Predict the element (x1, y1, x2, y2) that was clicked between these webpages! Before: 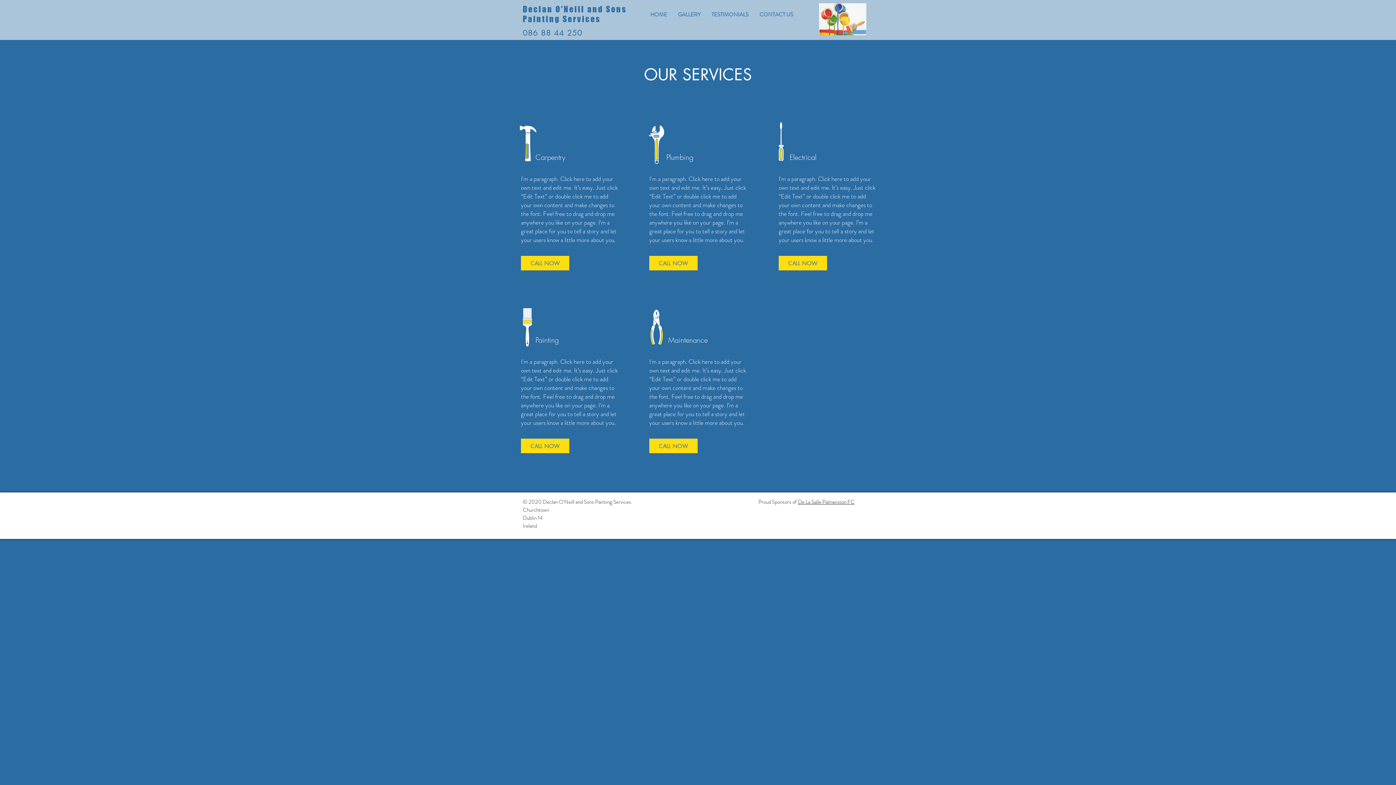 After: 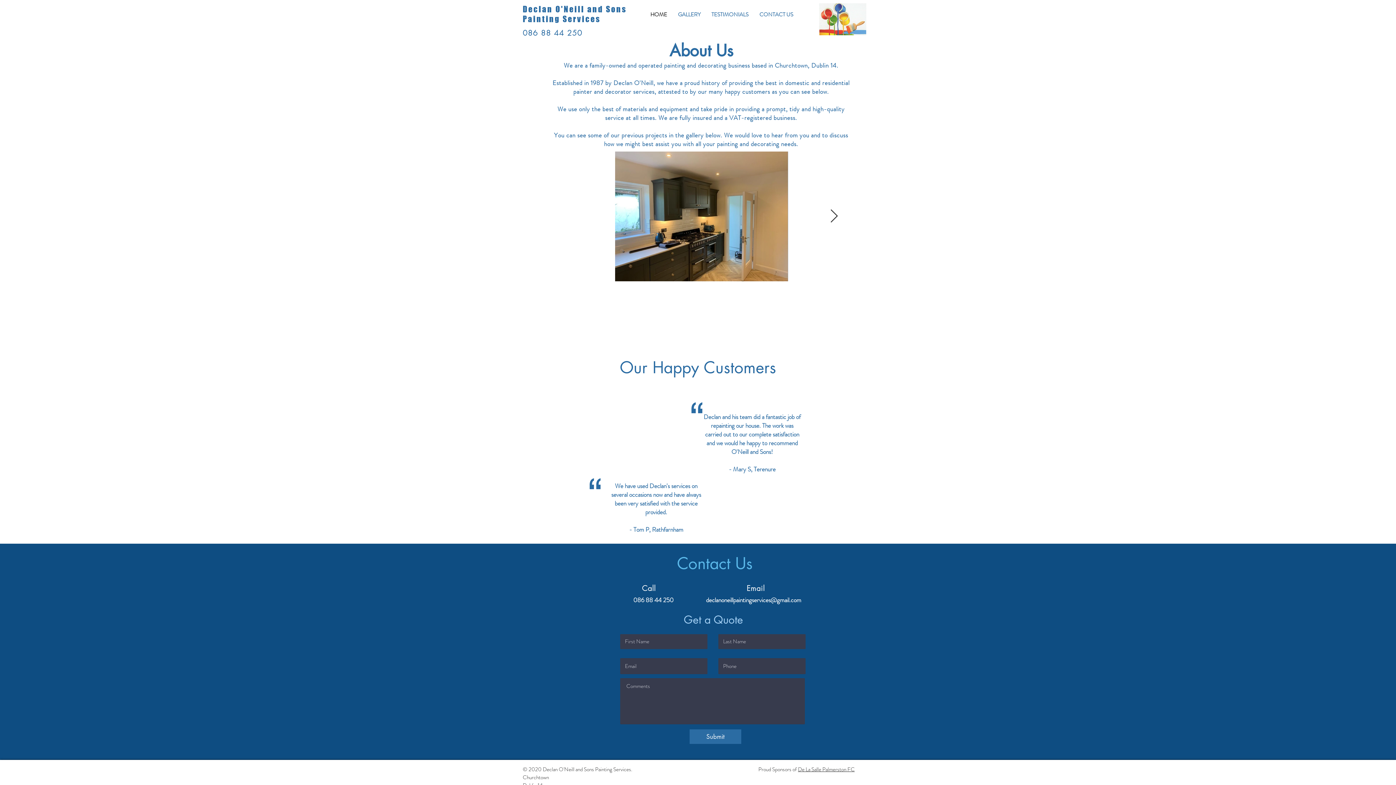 Action: label: GALLERY bbox: (672, 4, 706, 24)